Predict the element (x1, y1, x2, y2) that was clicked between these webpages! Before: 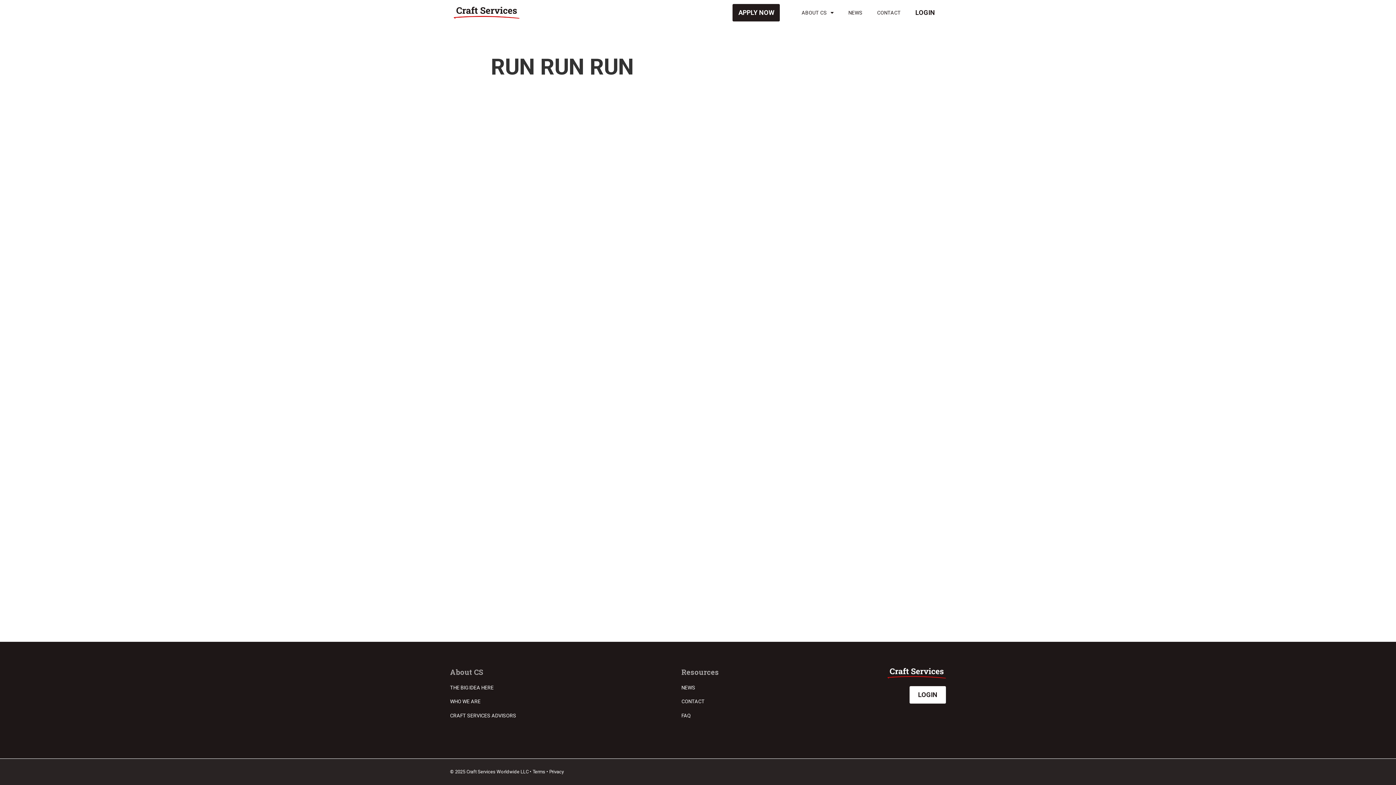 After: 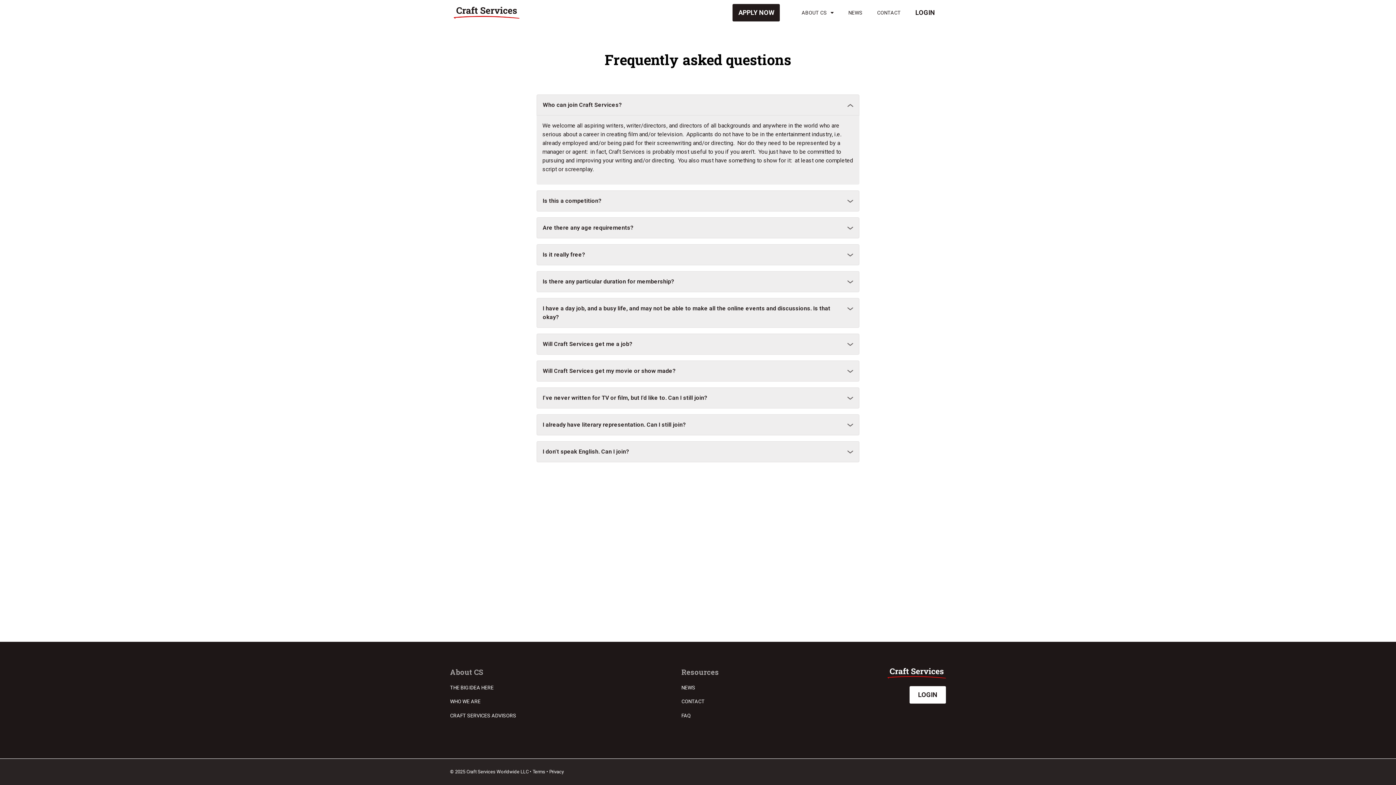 Action: bbox: (681, 712, 691, 718) label: FAQ